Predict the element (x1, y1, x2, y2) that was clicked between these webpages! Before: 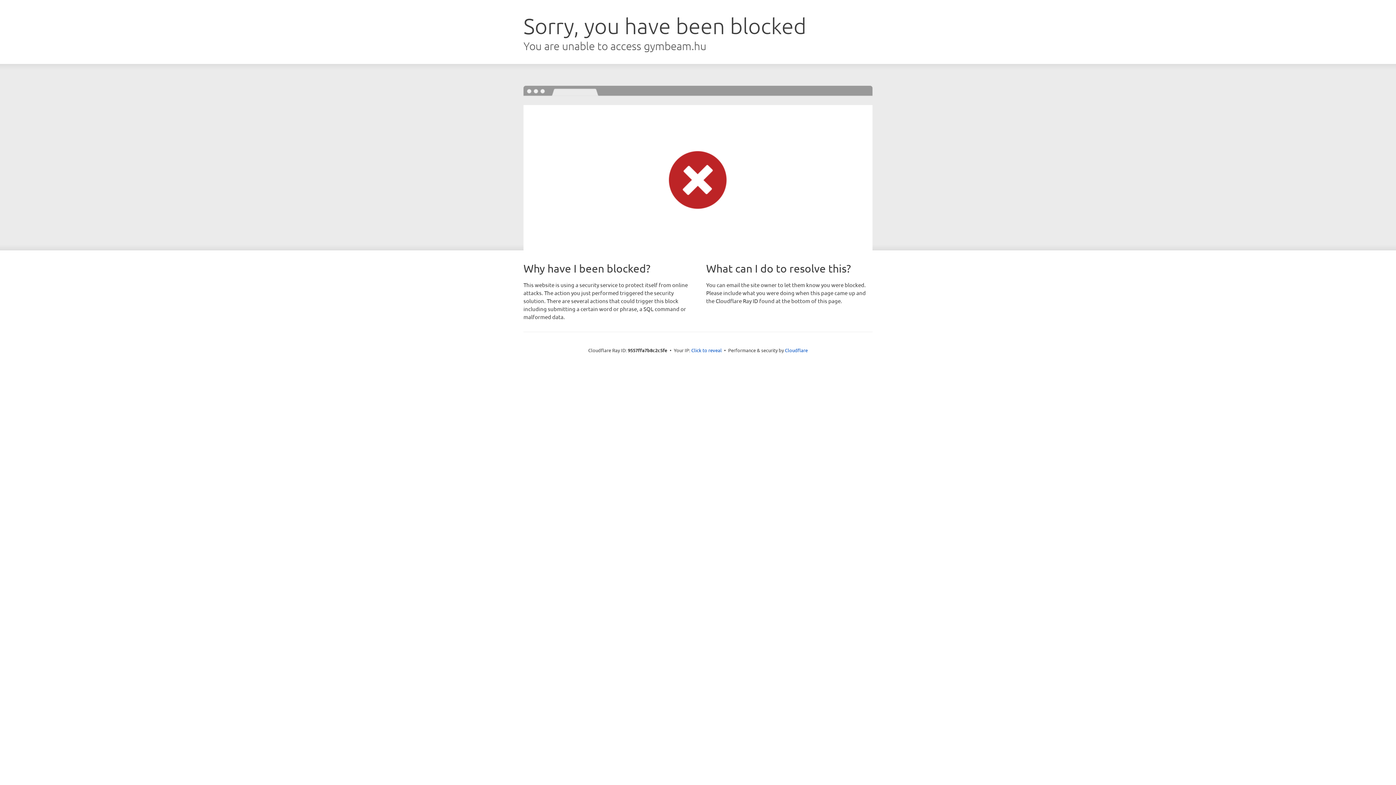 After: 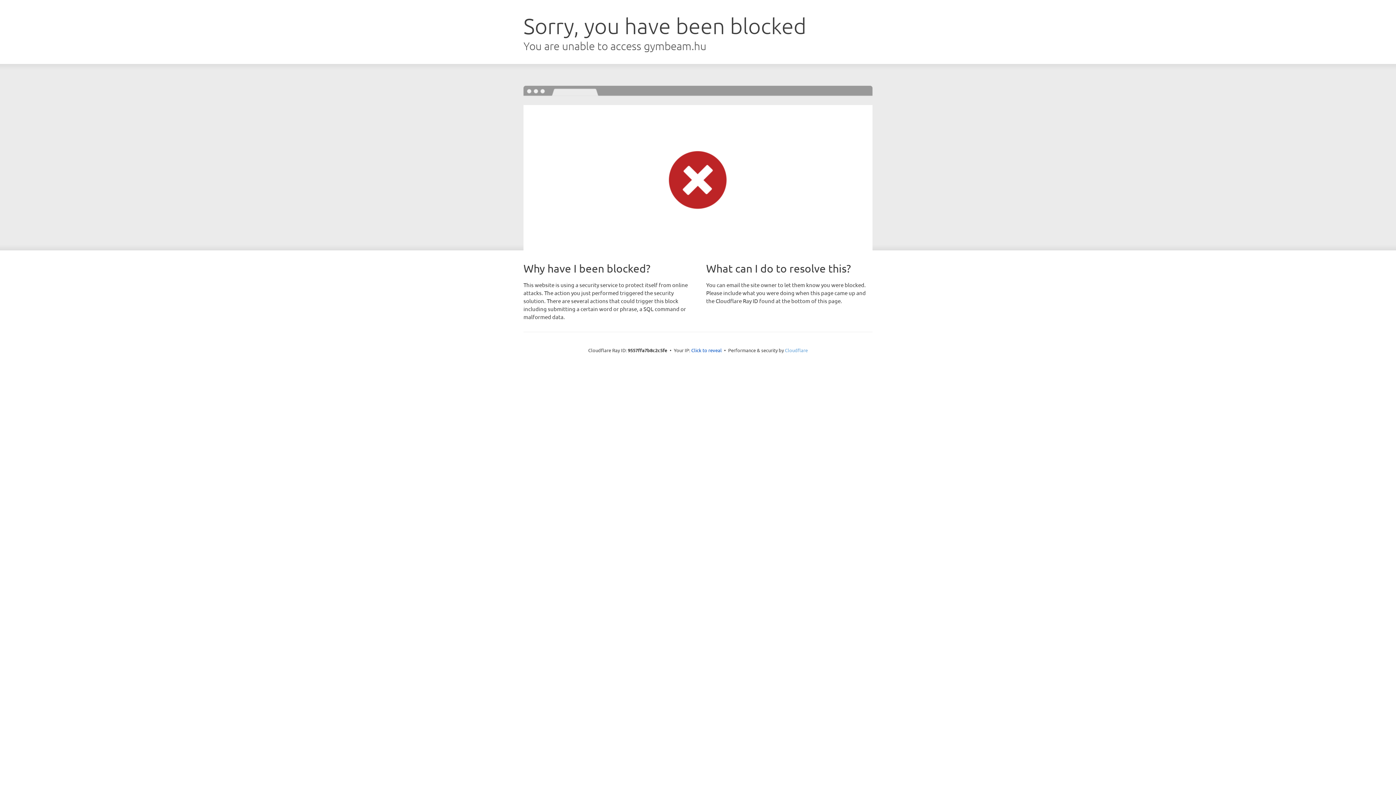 Action: bbox: (785, 347, 808, 353) label: Cloudflare